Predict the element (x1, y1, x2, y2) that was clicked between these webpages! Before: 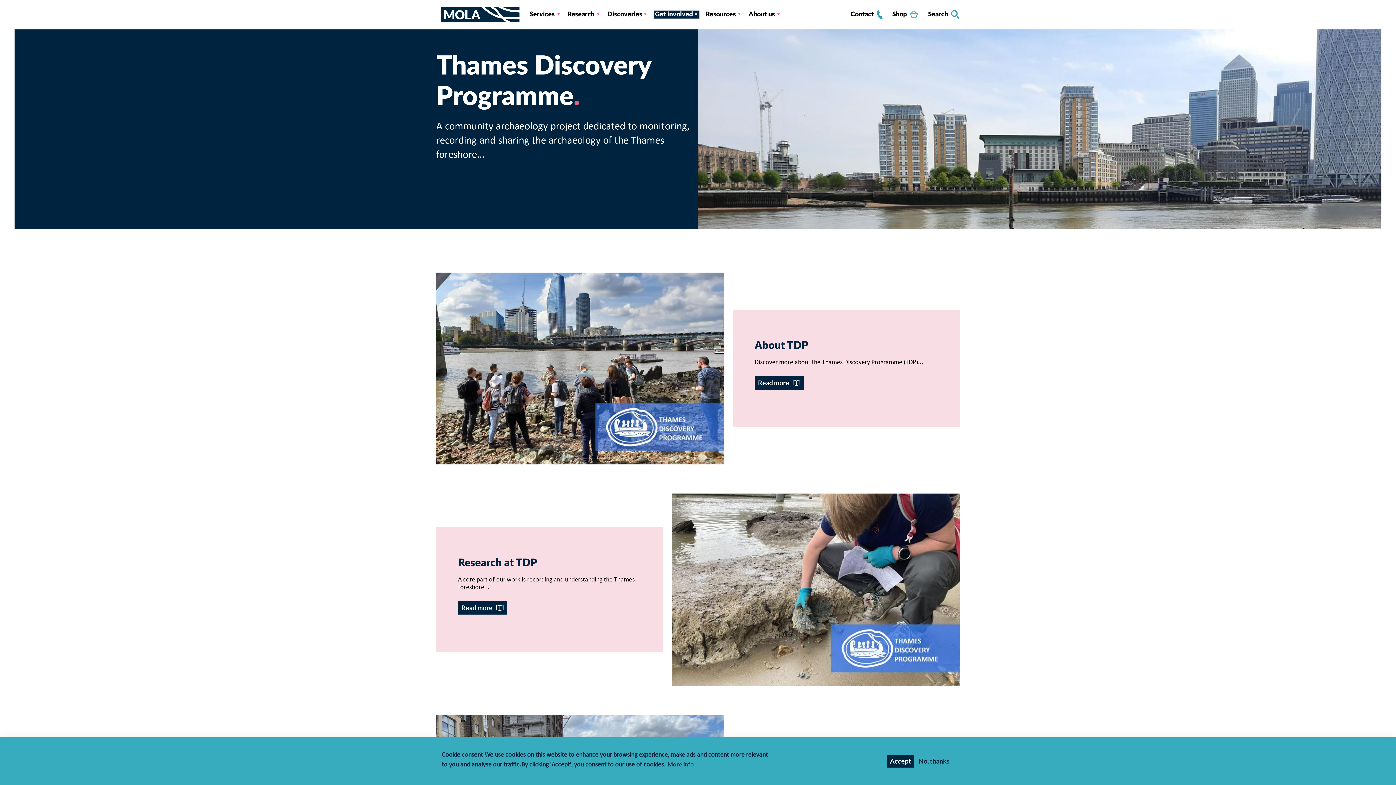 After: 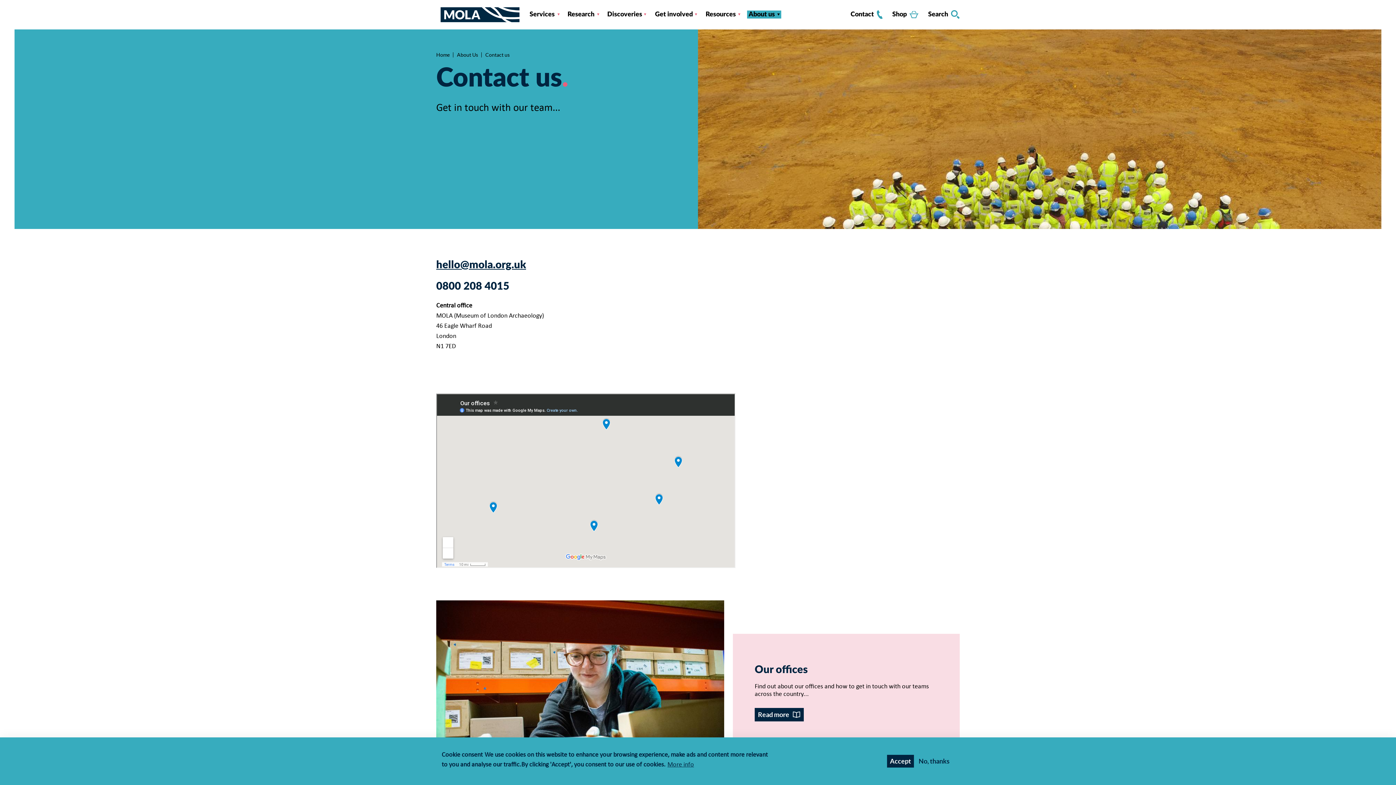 Action: label: Contact bbox: (850, 9, 882, 19)